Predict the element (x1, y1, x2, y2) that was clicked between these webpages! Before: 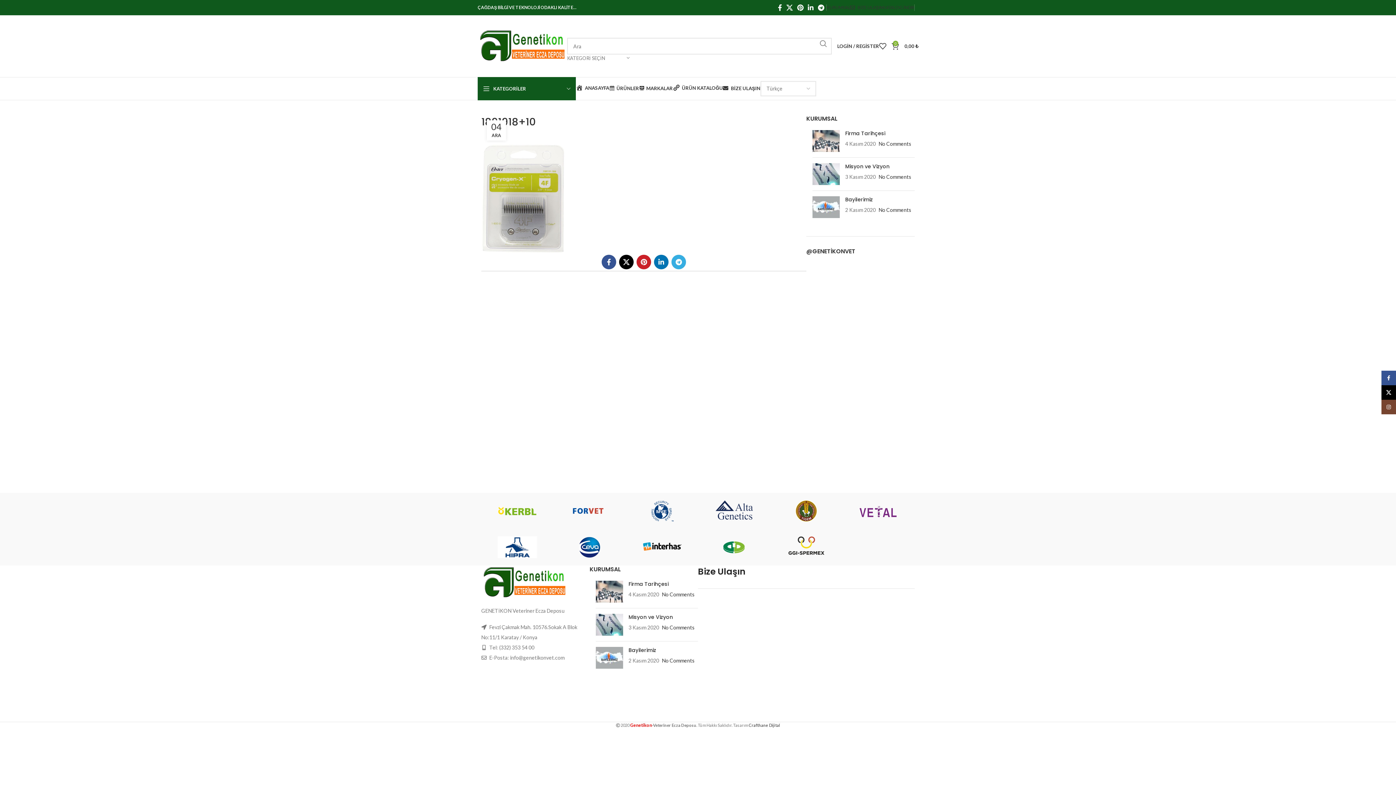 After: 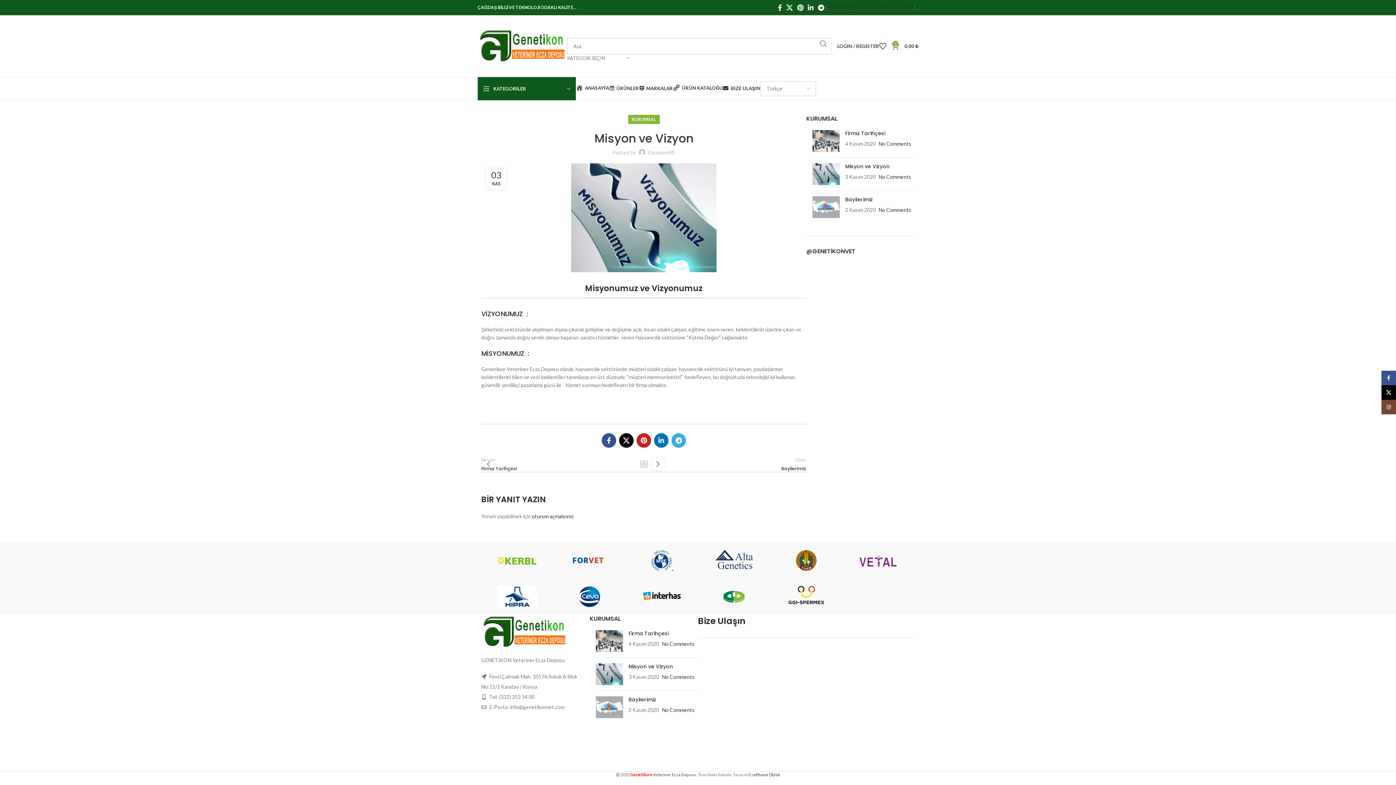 Action: label: No Comments bbox: (878, 173, 911, 180)